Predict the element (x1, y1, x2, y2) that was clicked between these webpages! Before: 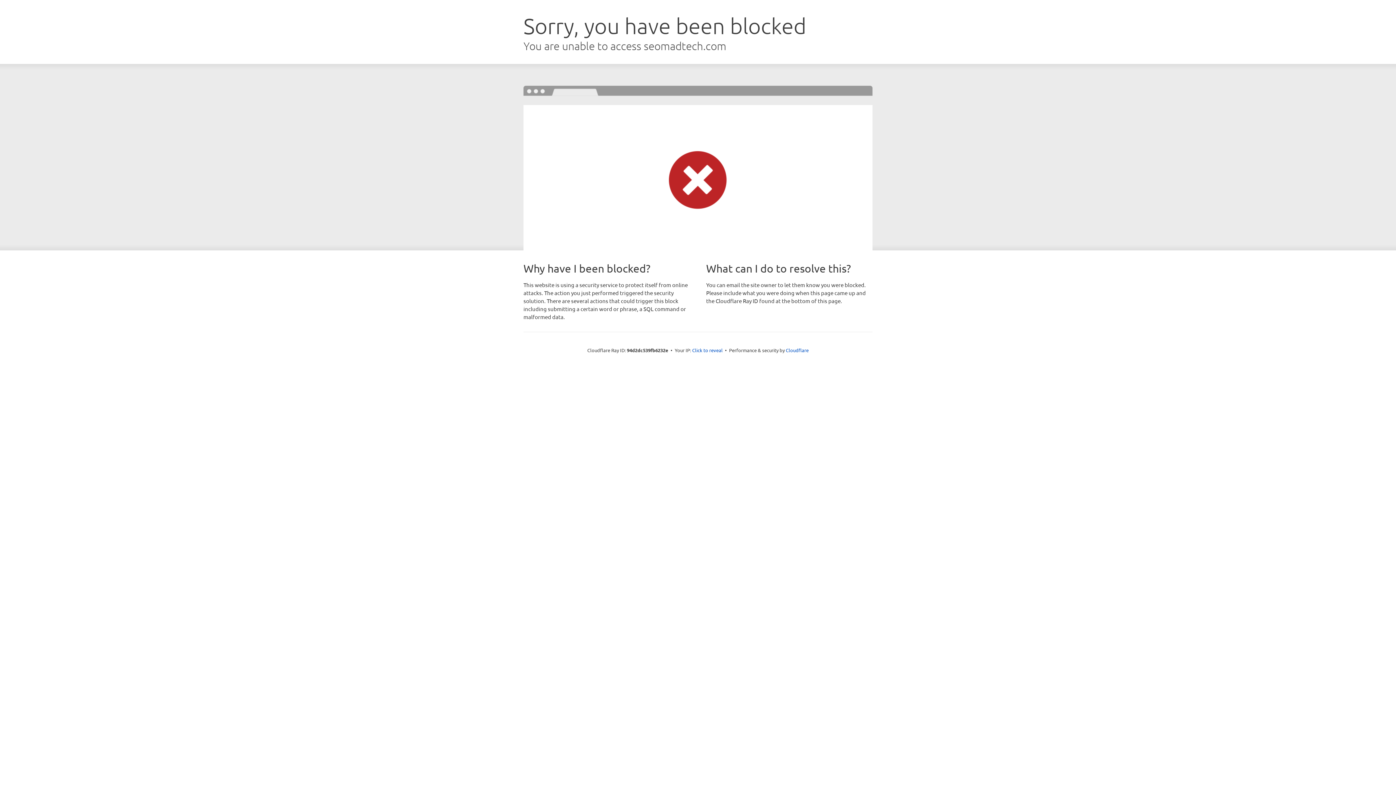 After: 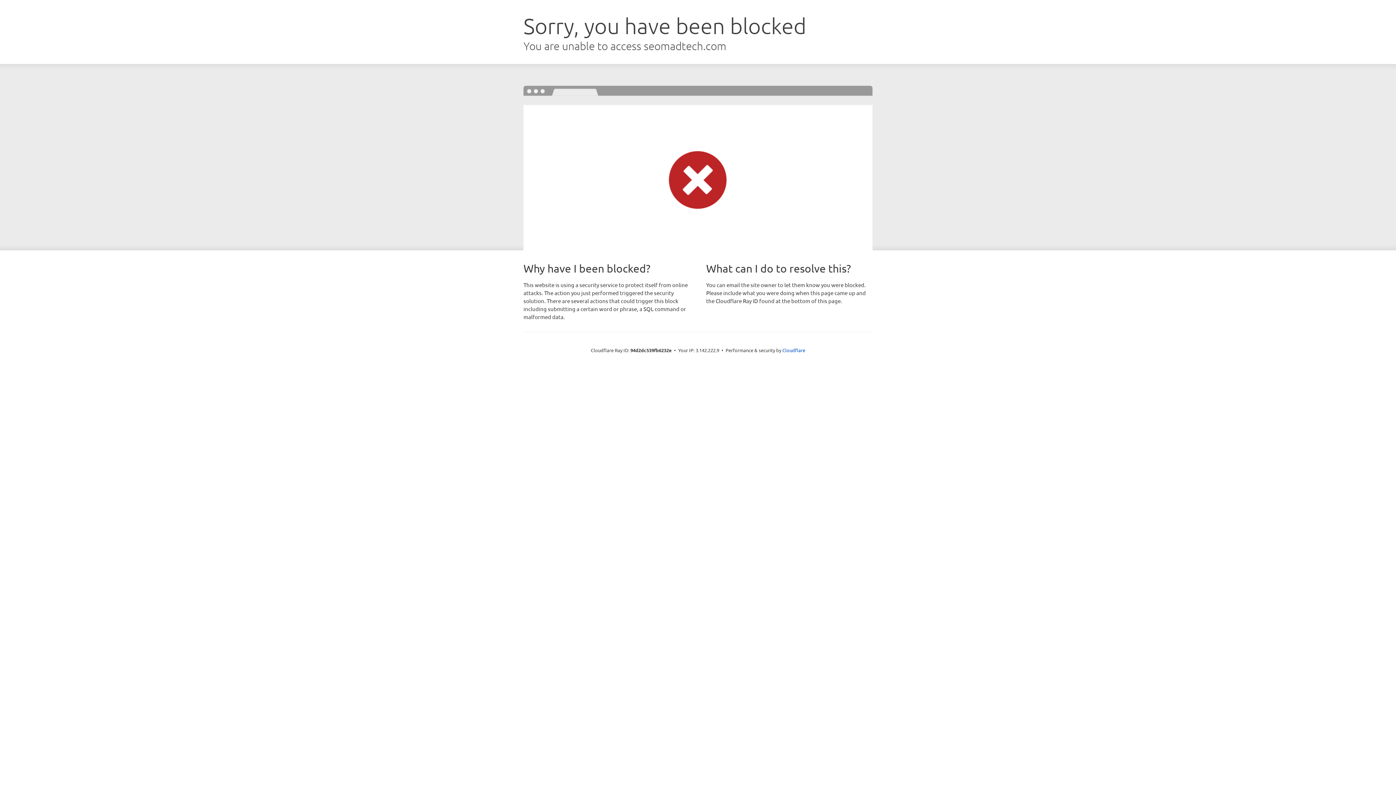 Action: label: Click to reveal bbox: (692, 346, 722, 353)